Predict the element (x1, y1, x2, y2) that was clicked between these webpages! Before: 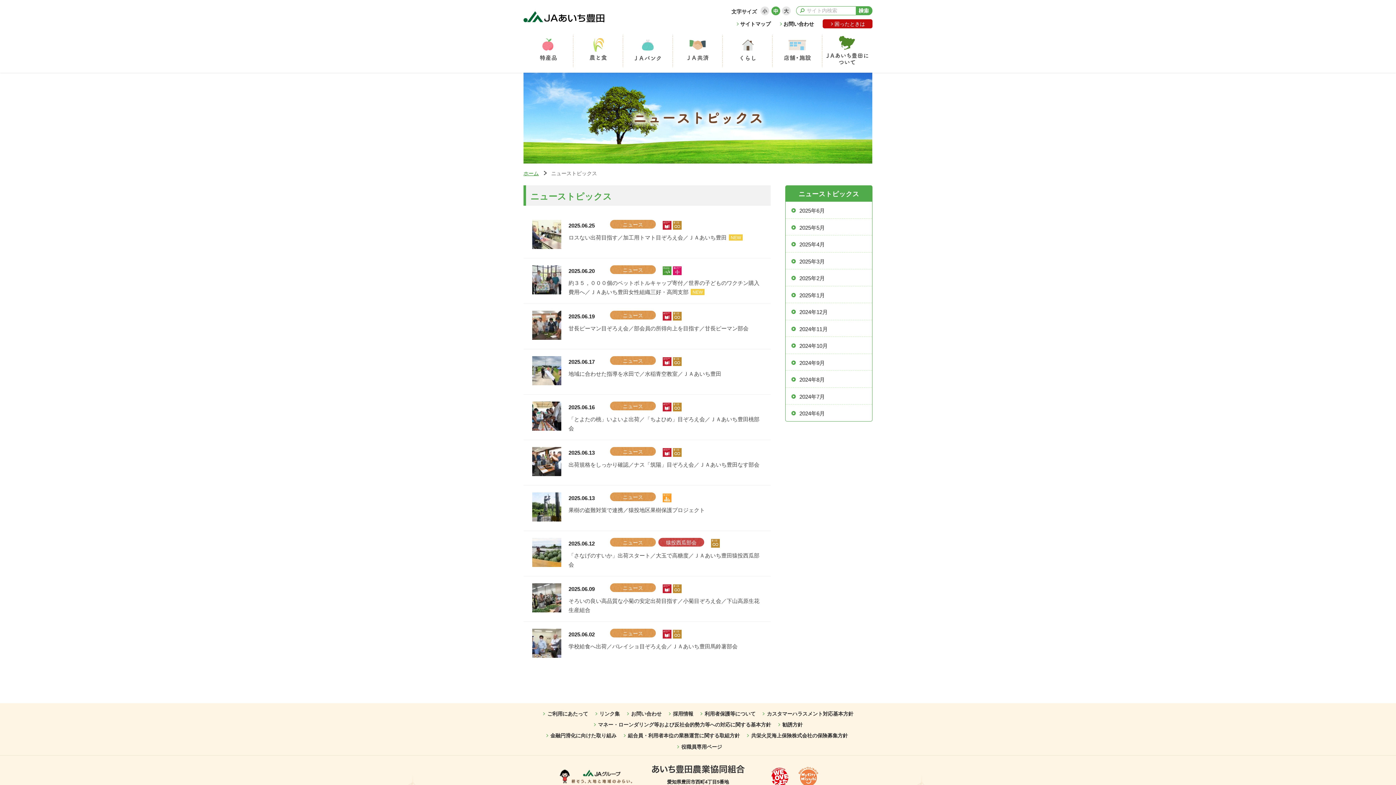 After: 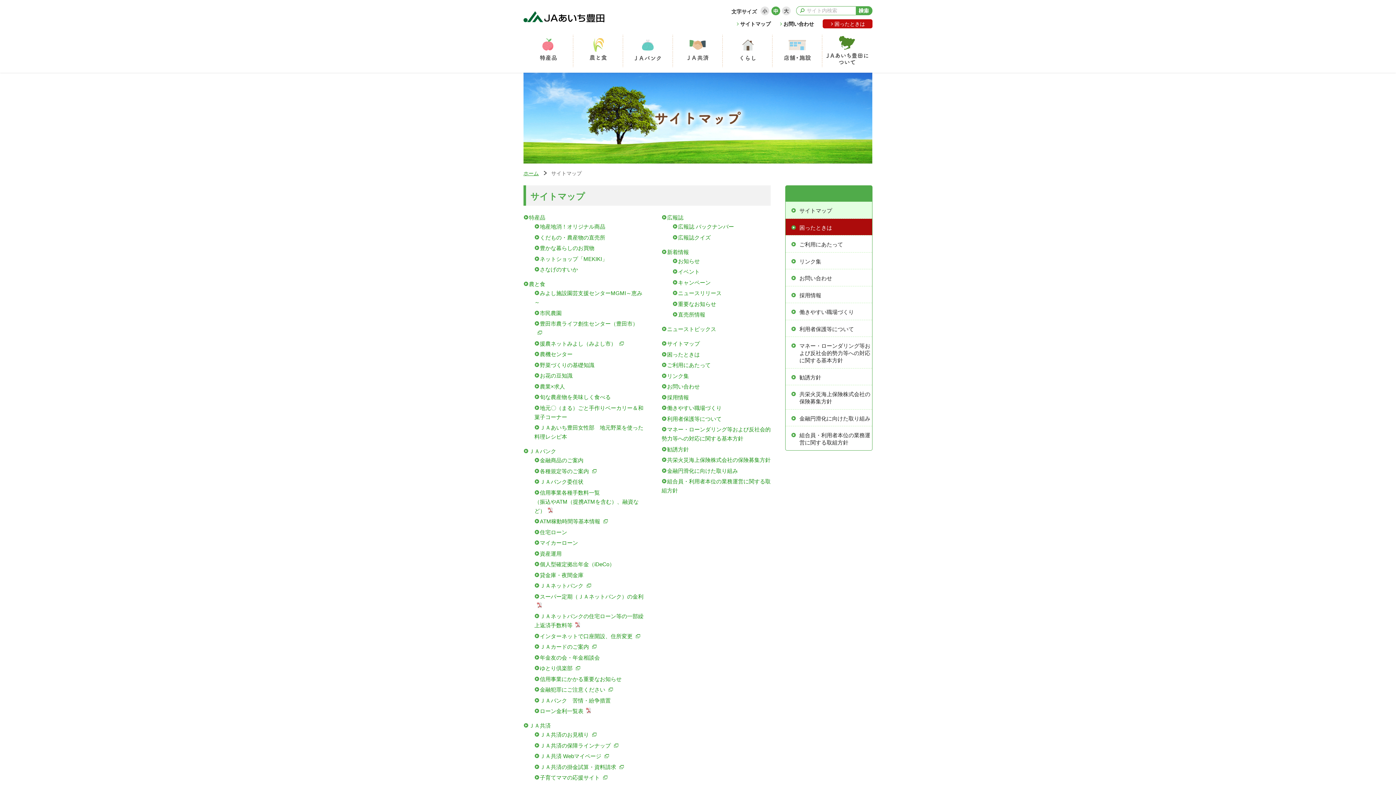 Action: bbox: (736, 19, 770, 29) label: サイトマップ